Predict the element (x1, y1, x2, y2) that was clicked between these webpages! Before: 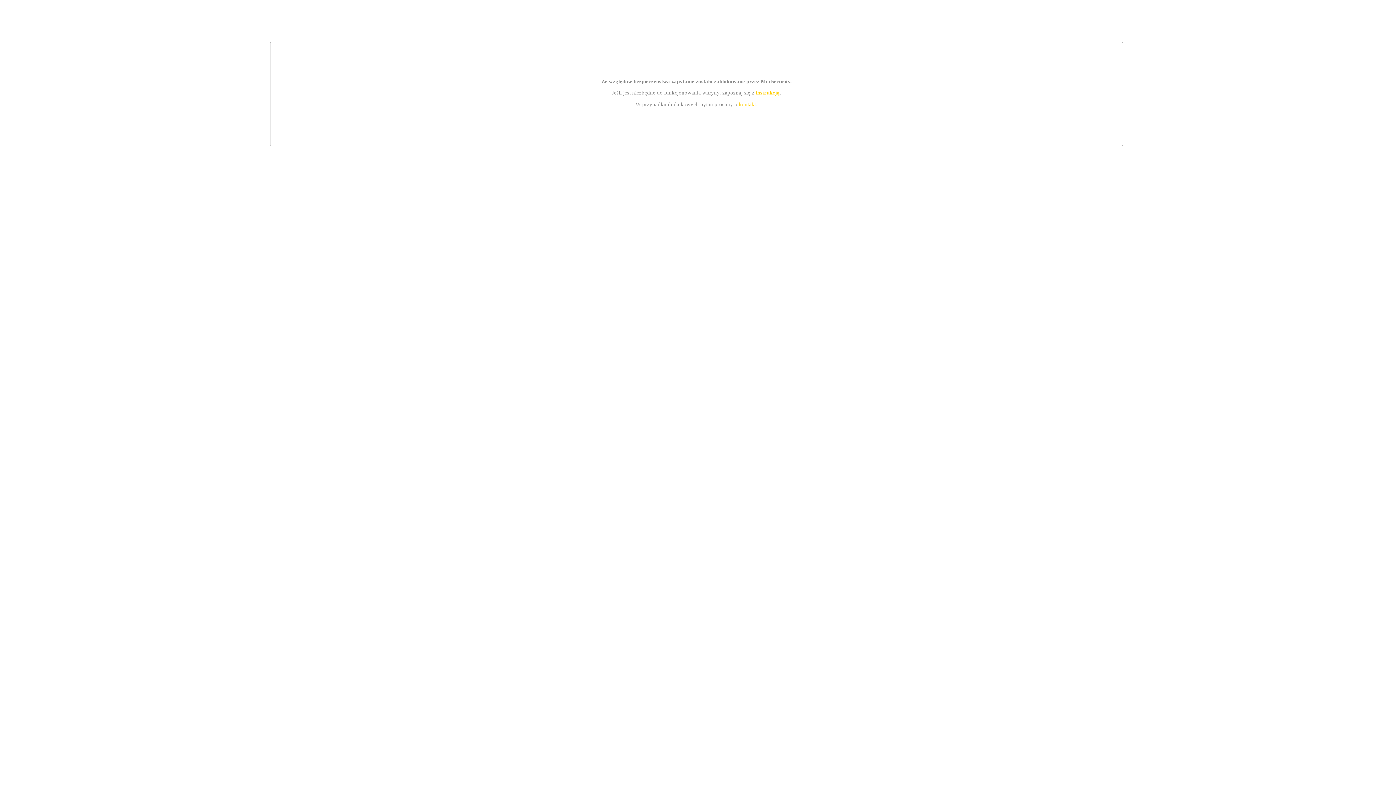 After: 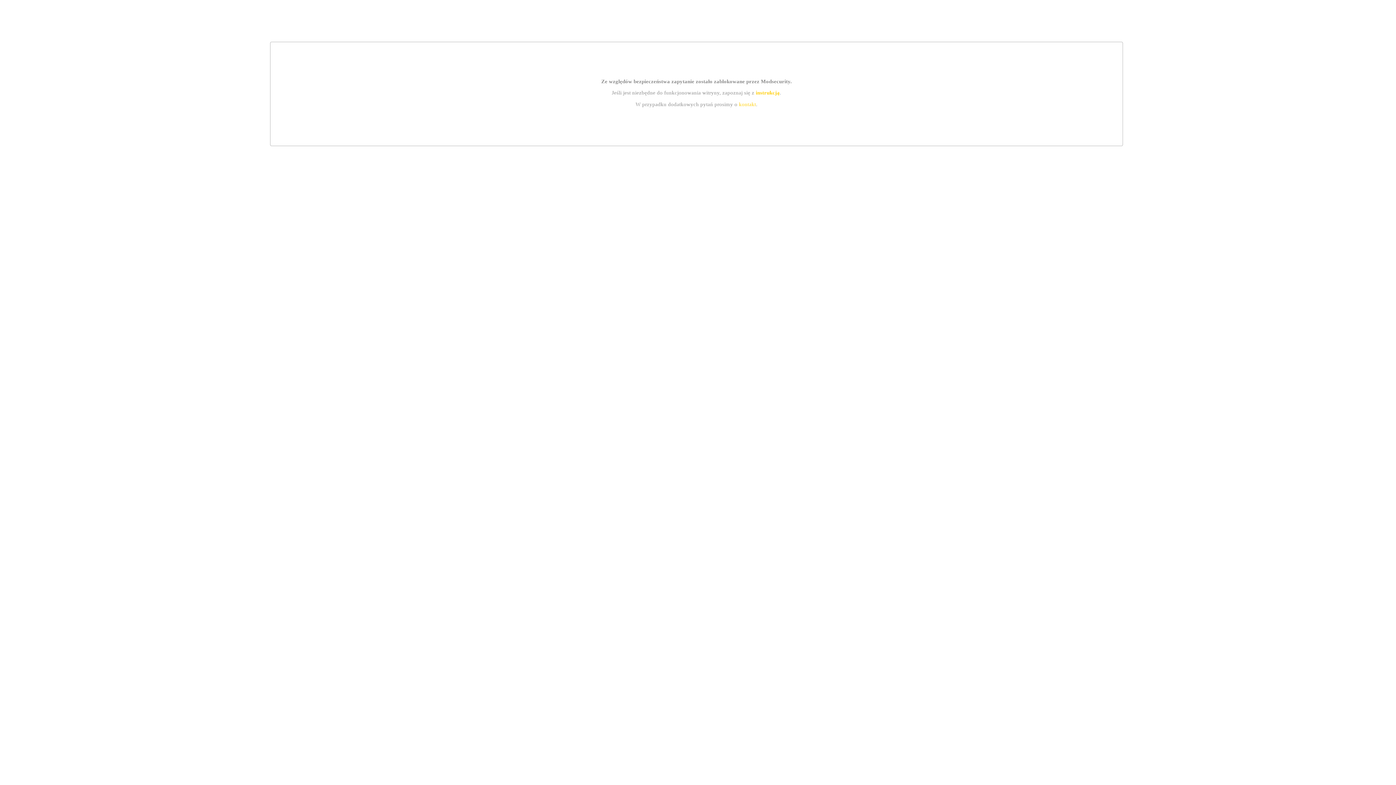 Action: bbox: (739, 101, 756, 107) label: kontakt